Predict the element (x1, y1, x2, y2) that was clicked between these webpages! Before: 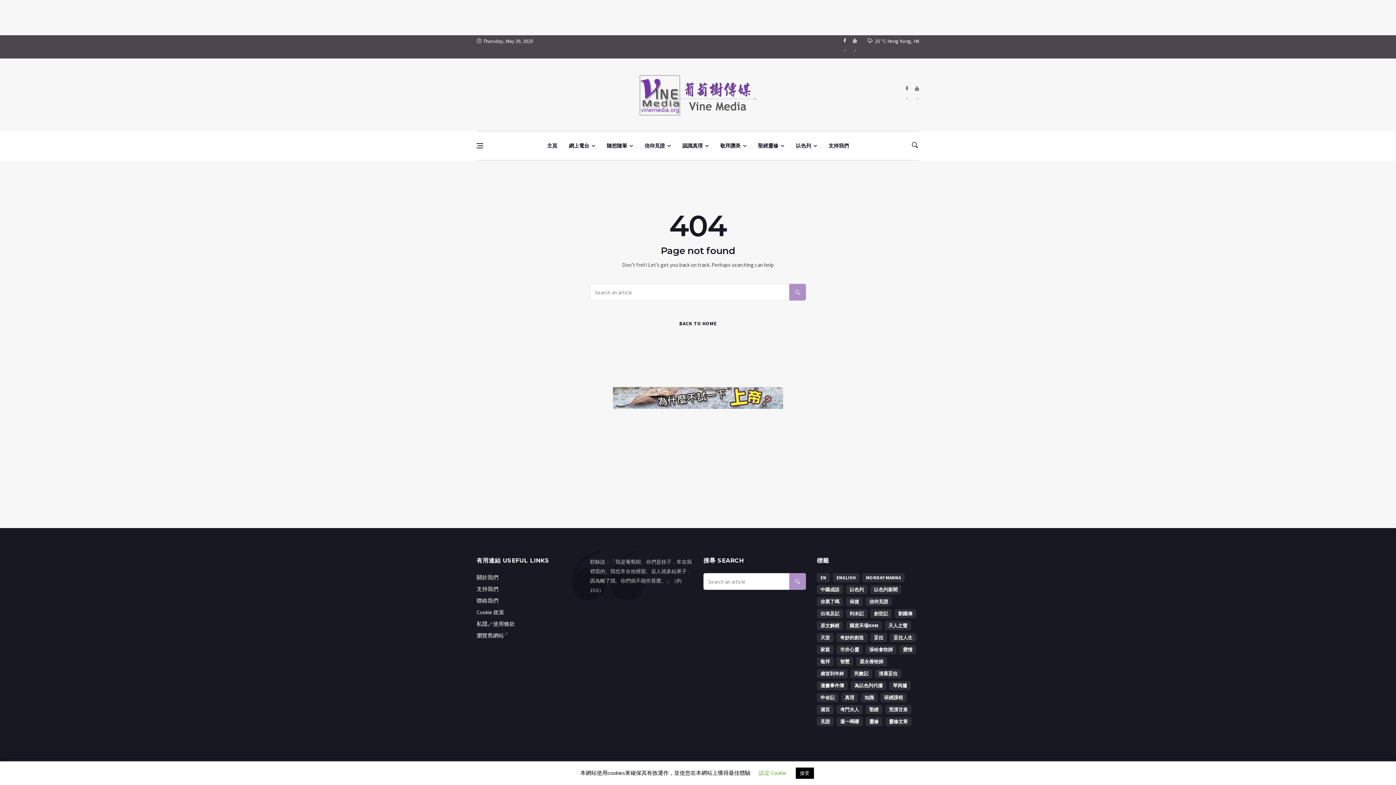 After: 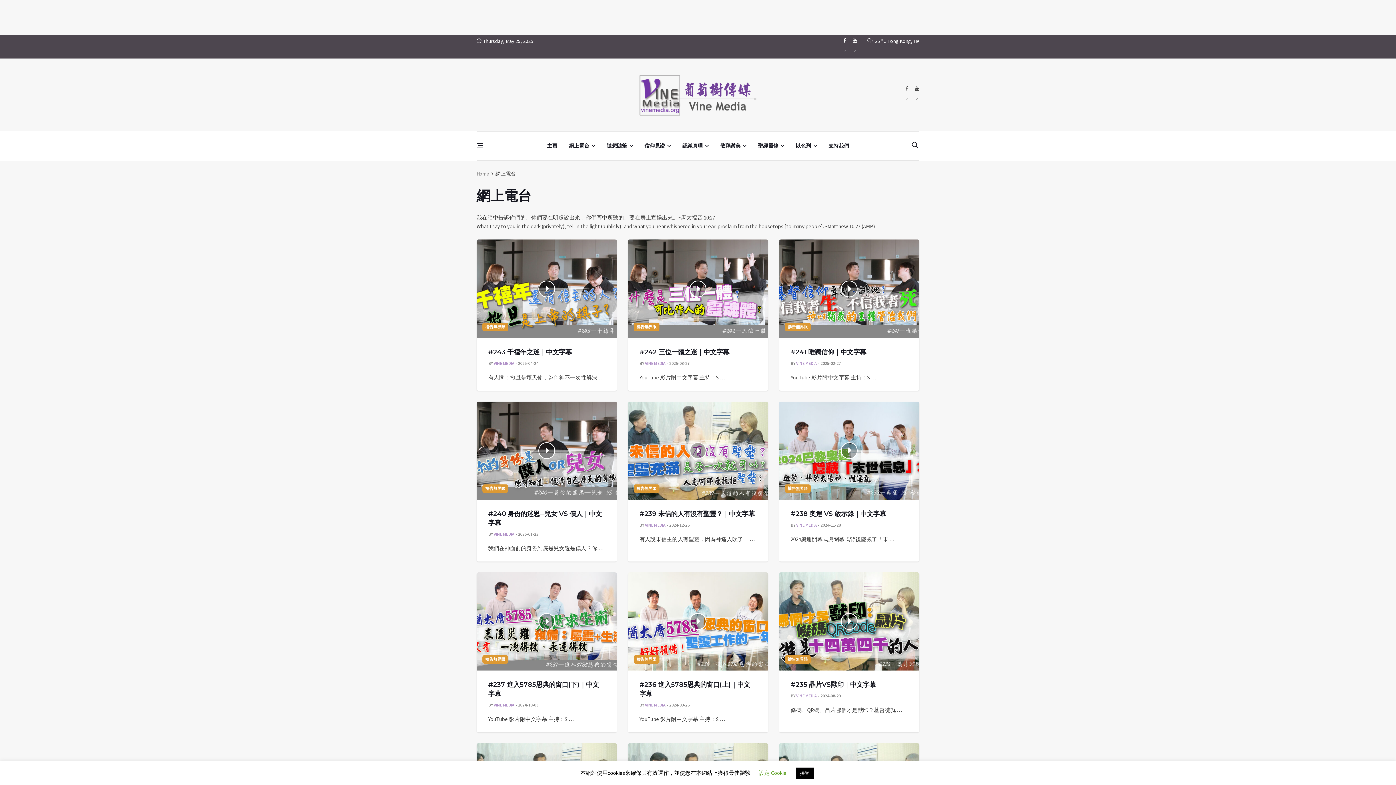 Action: bbox: (563, 131, 601, 160) label: 網上電台